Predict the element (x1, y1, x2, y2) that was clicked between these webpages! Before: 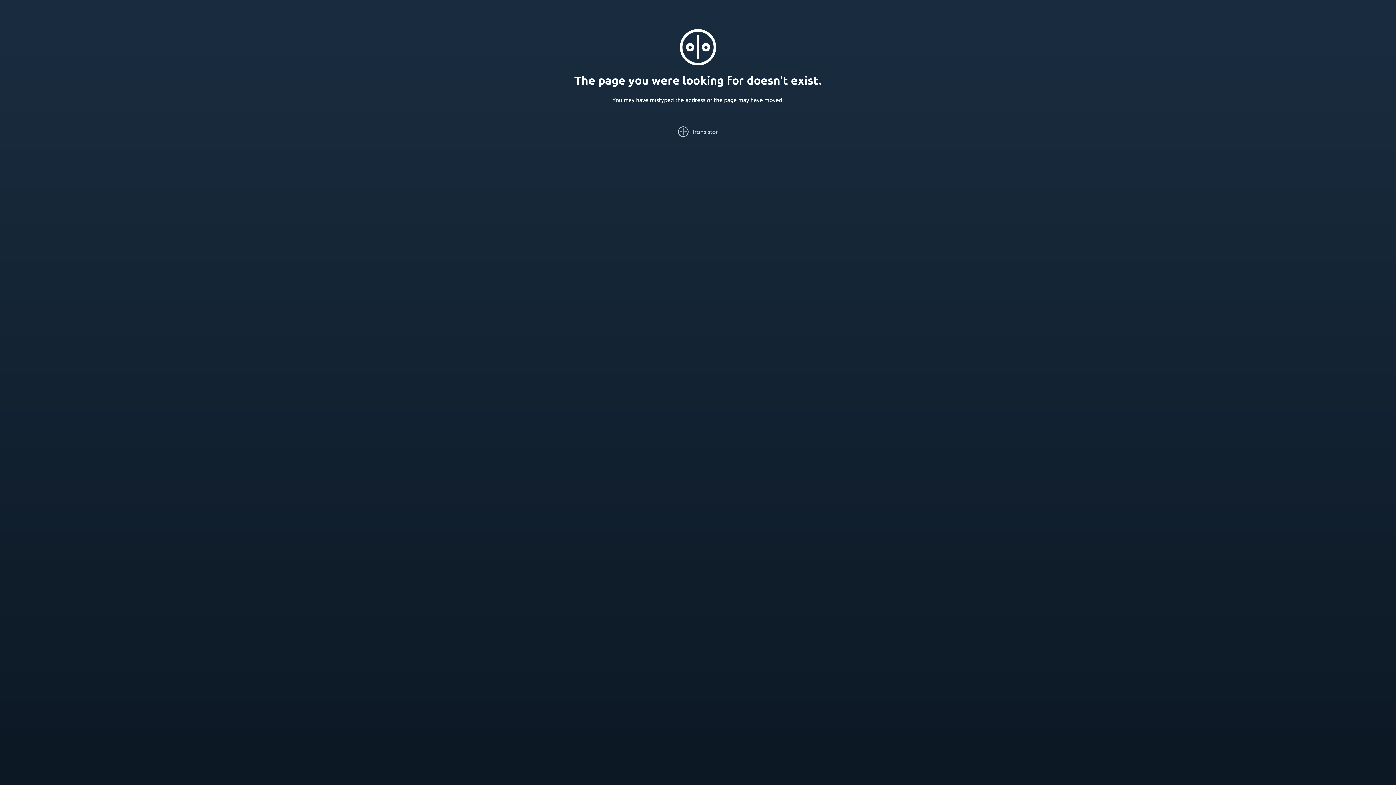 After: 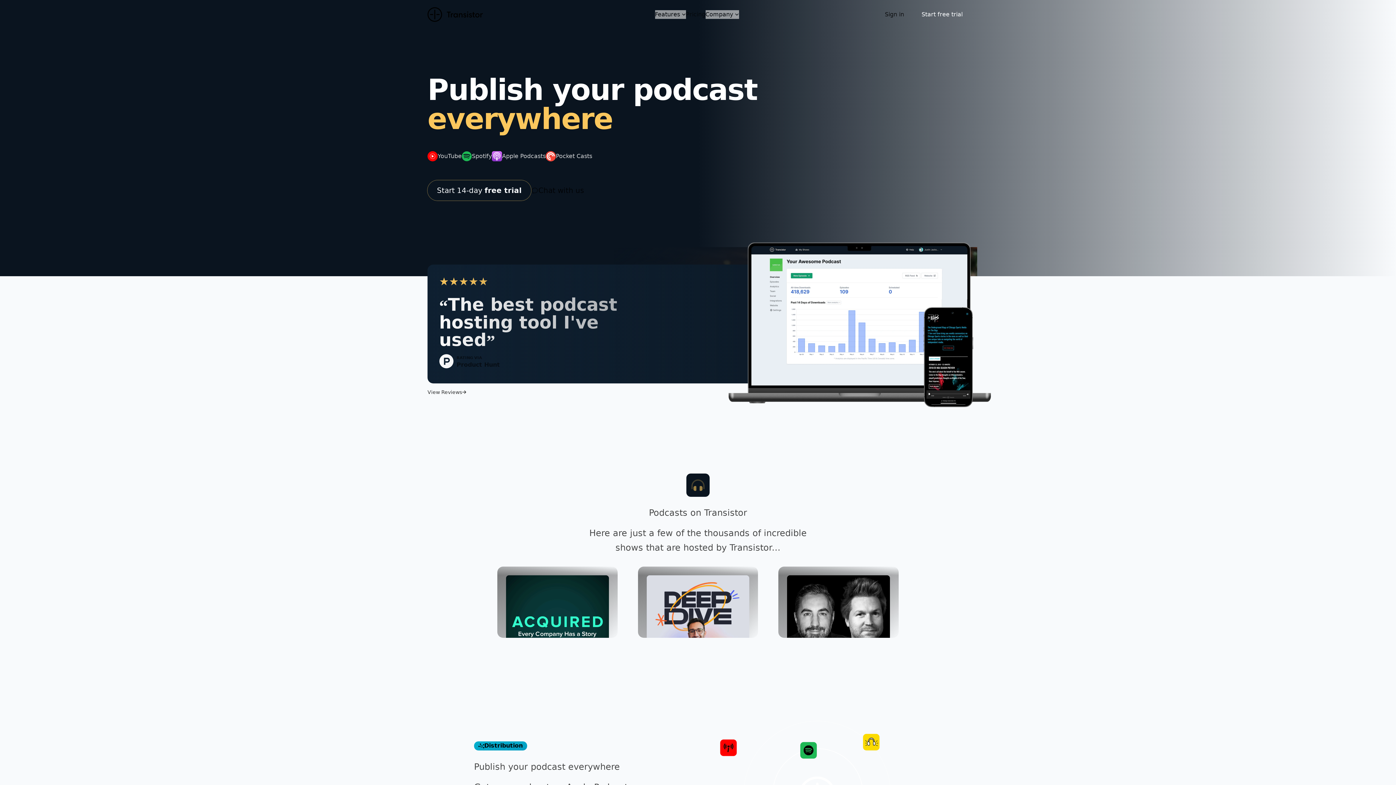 Action: bbox: (678, 126, 718, 137)